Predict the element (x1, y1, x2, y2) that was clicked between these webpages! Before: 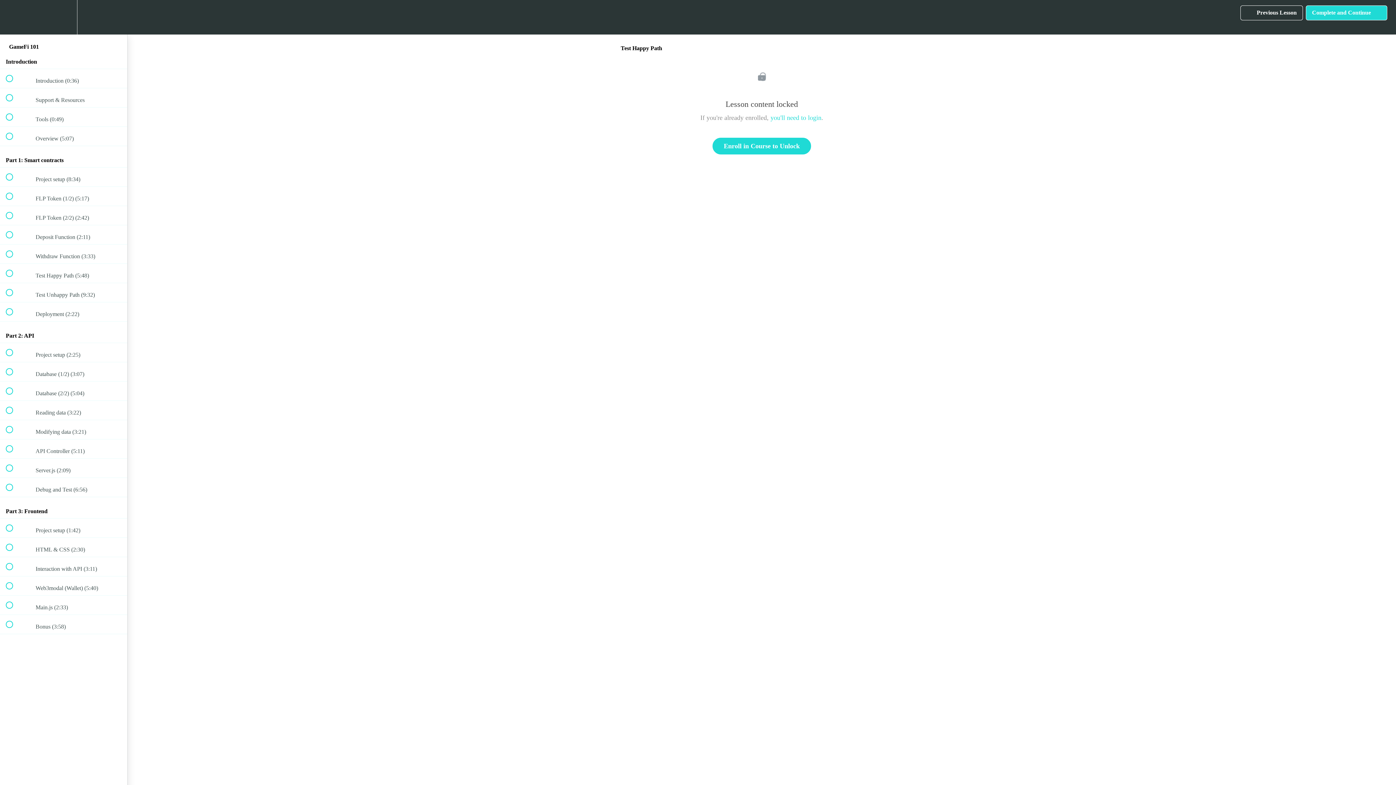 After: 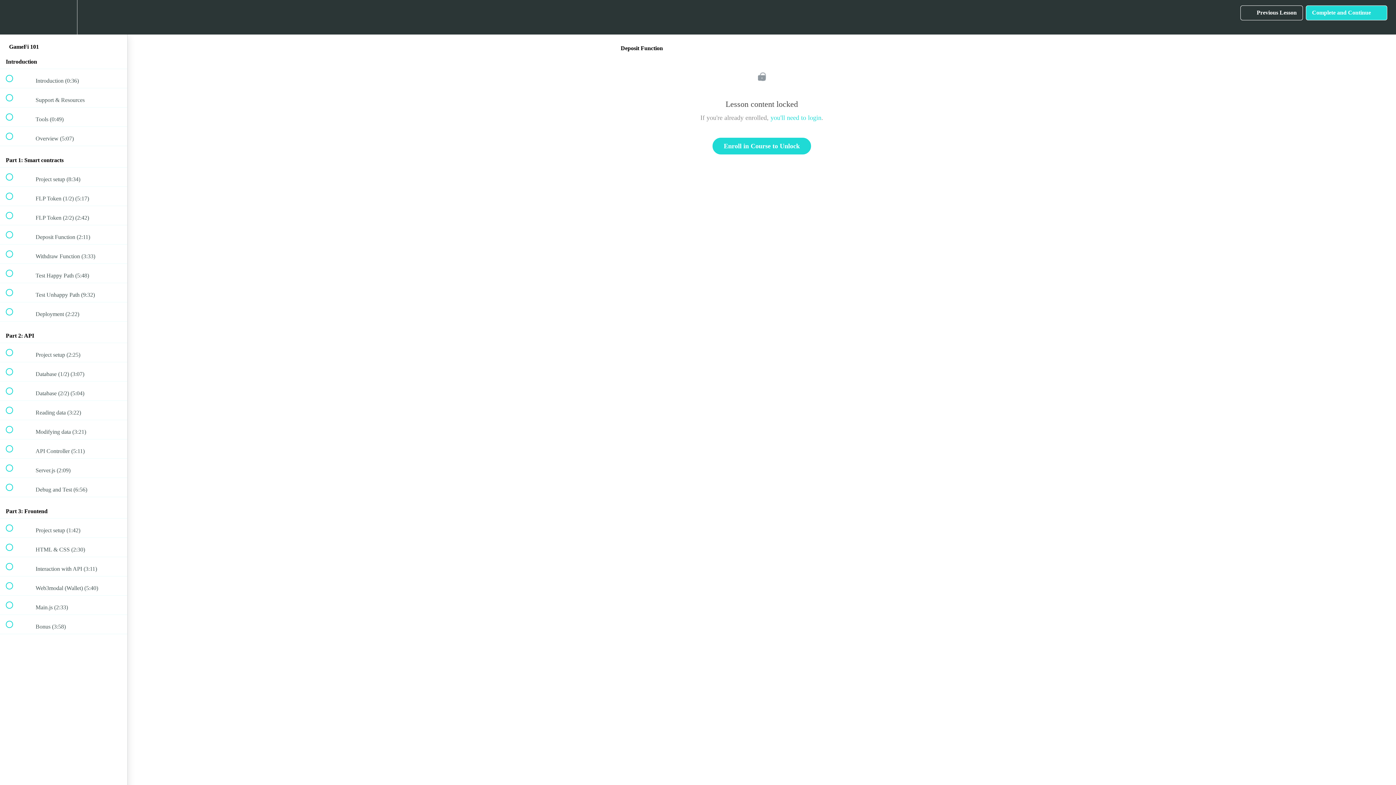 Action: label:  
 Deposit Function (2:11) bbox: (0, 225, 127, 244)